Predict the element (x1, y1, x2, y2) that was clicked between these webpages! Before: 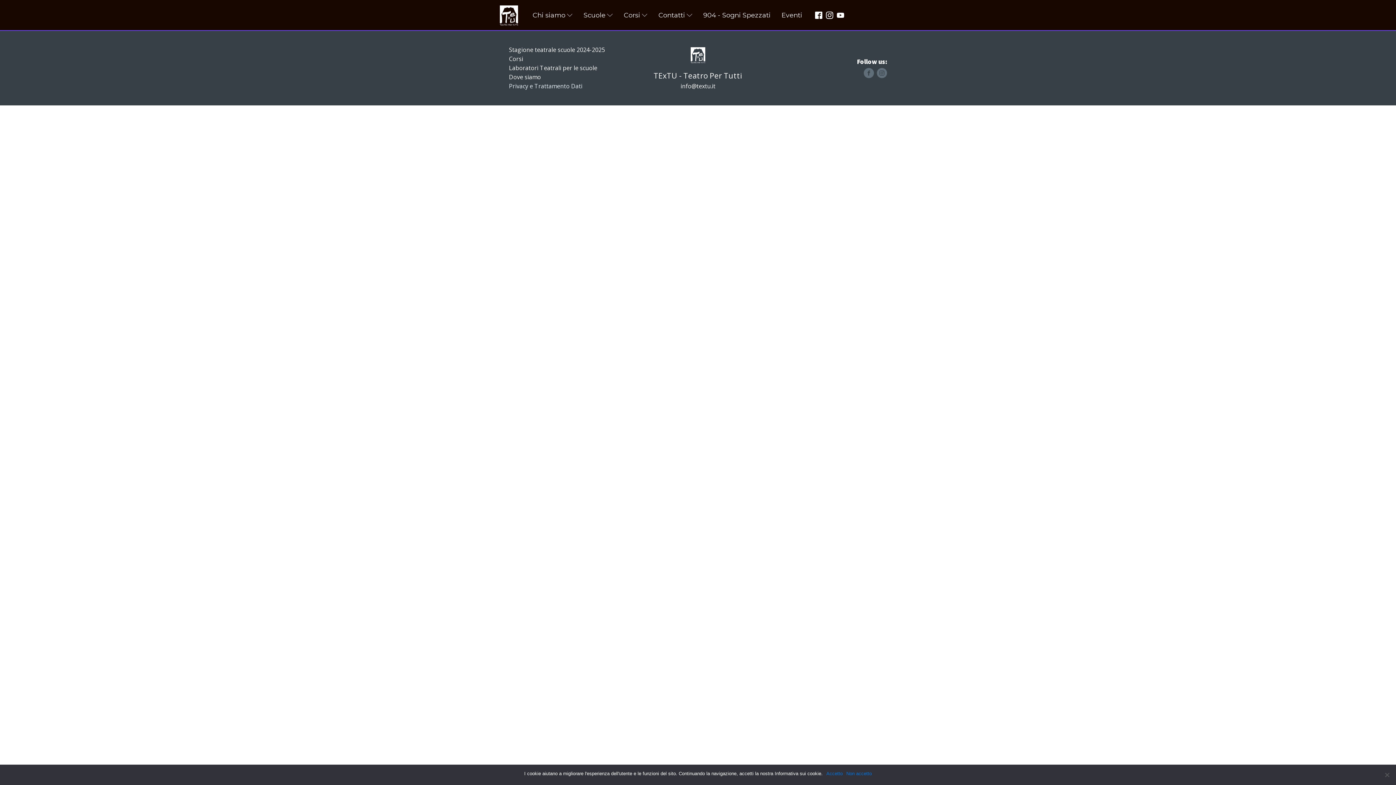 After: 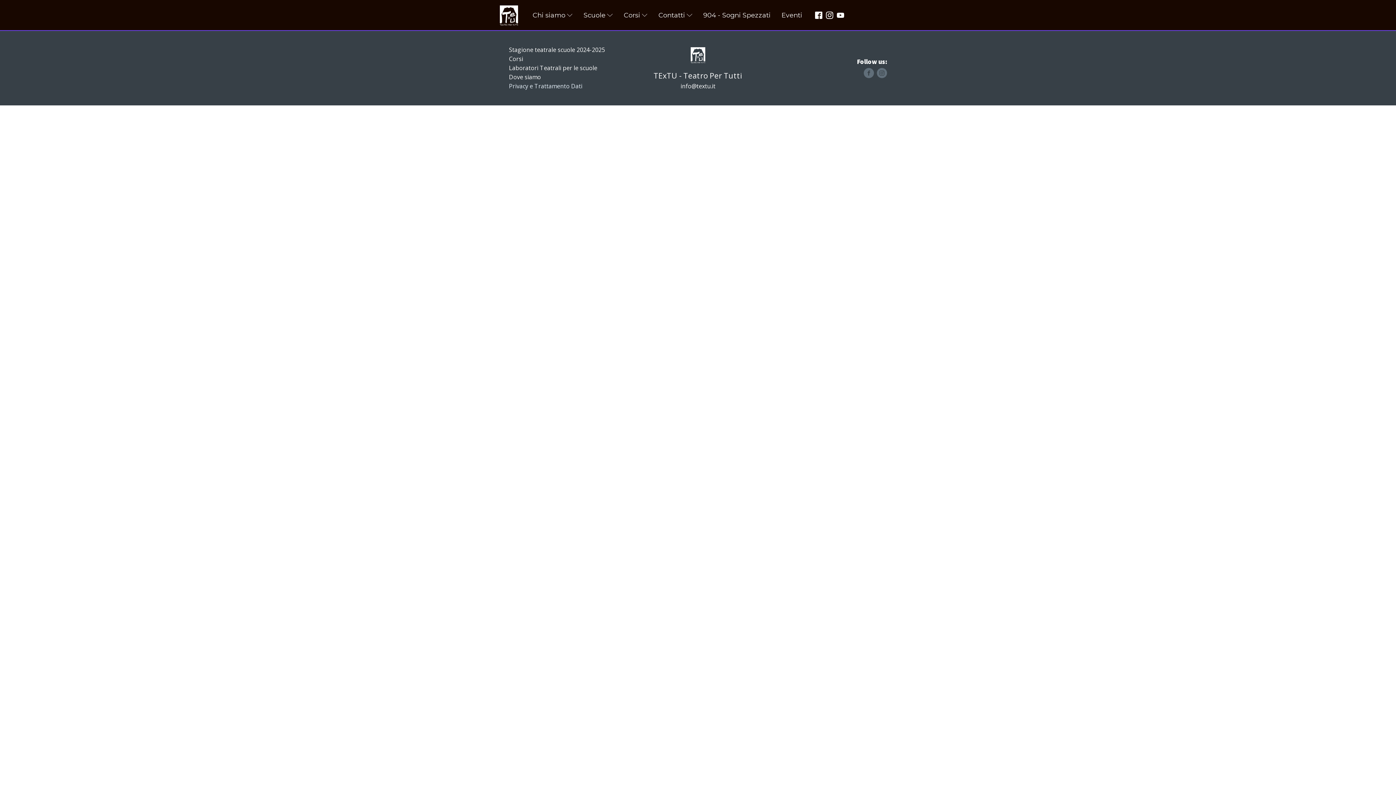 Action: label: Accetto bbox: (826, 770, 842, 777)